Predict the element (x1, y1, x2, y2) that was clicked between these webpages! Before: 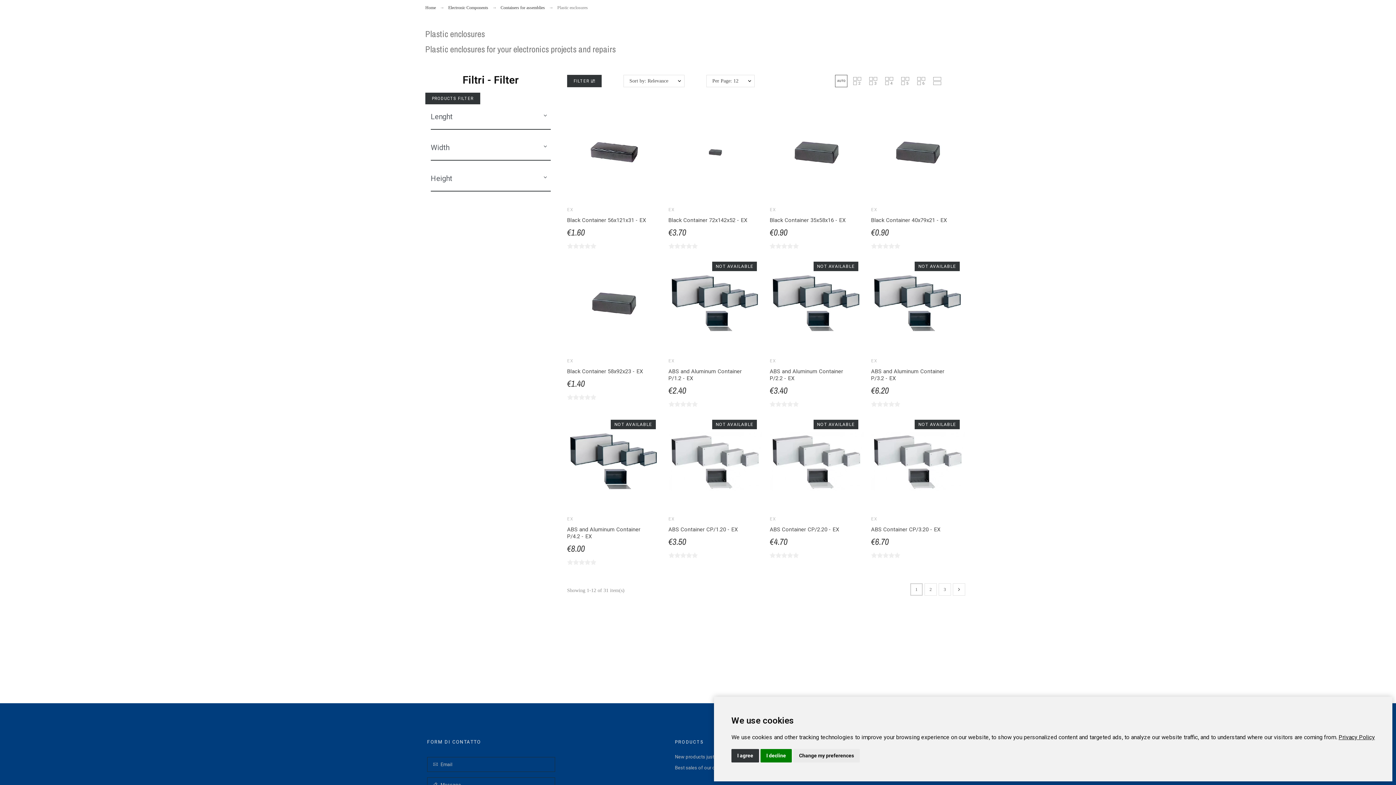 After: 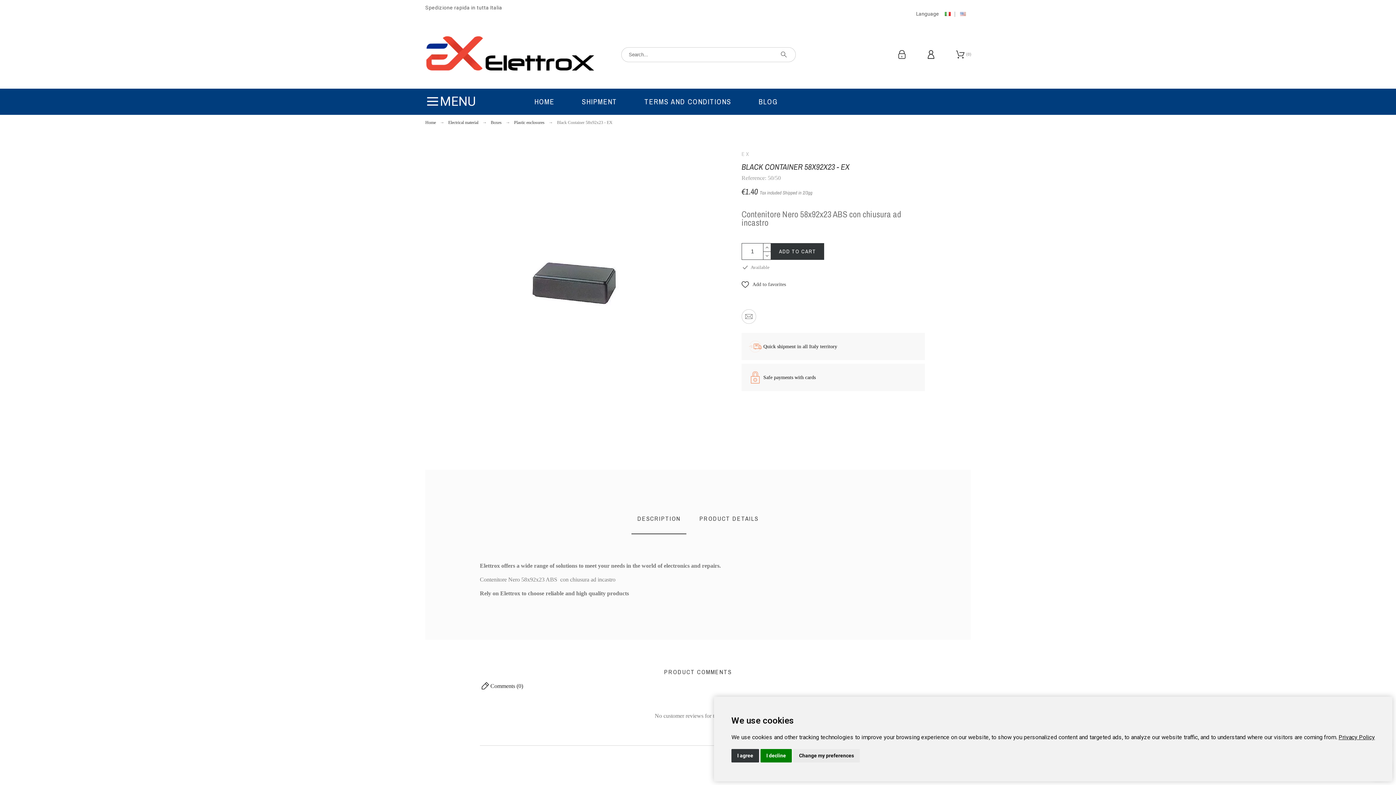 Action: label: Black Container 58x92x23 - EX bbox: (567, 368, 643, 374)